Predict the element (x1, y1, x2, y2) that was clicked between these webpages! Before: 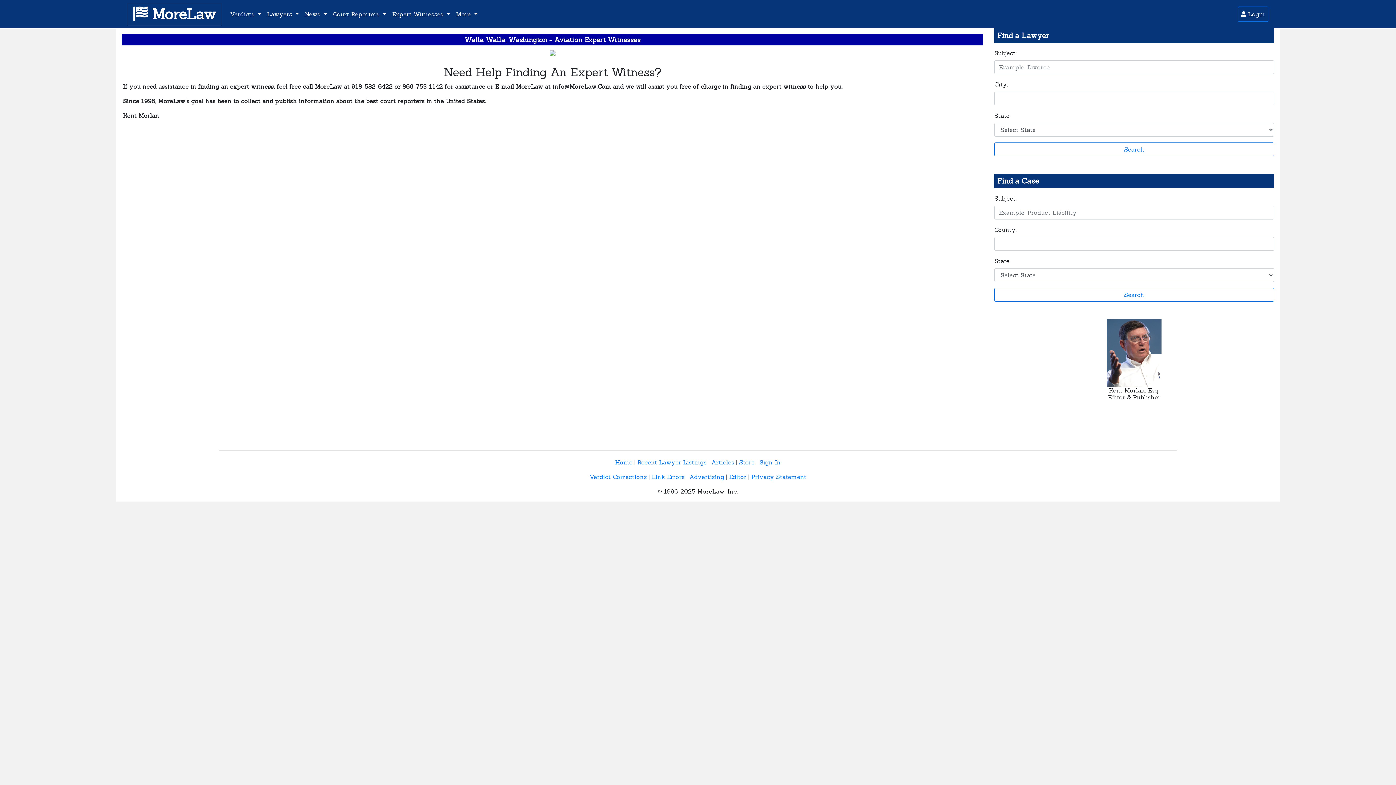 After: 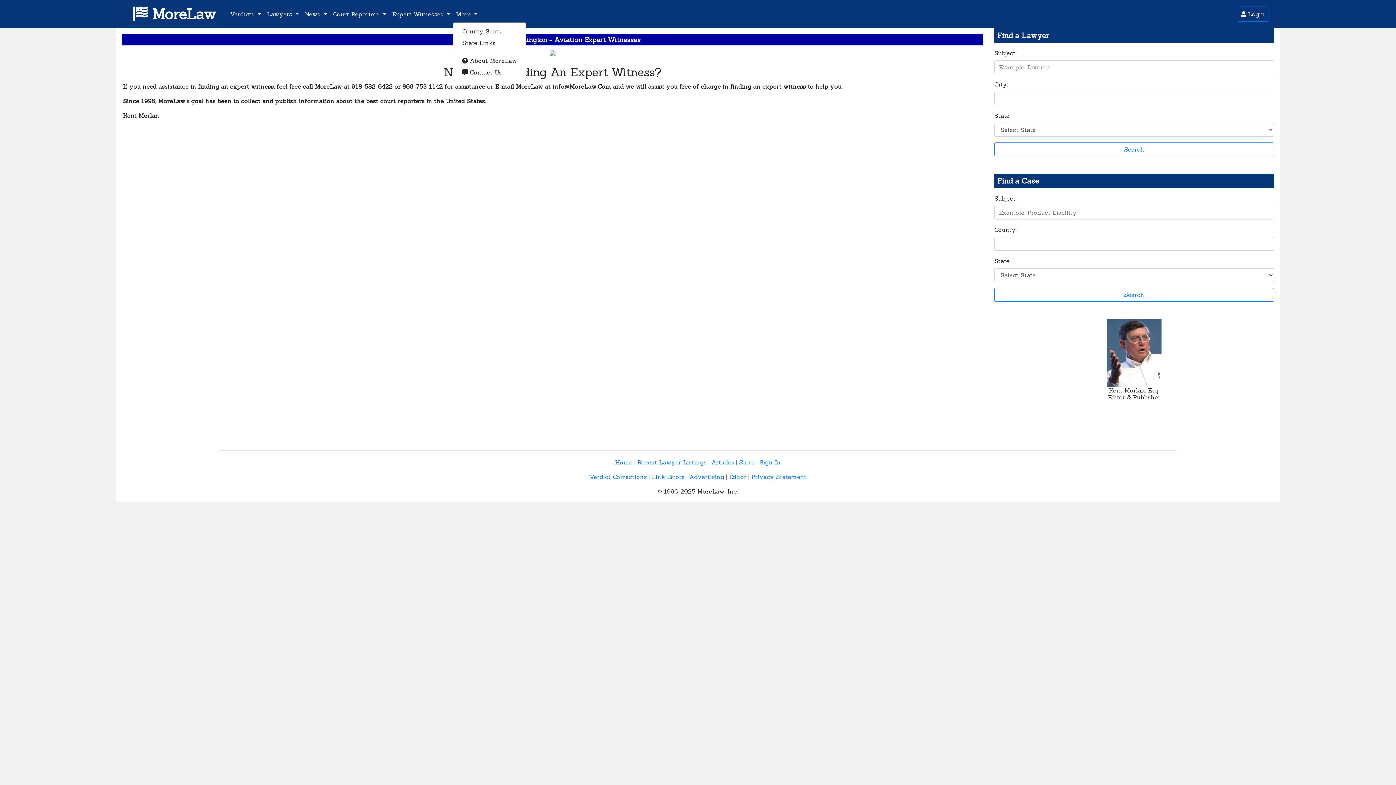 Action: bbox: (453, 6, 480, 21) label: More 